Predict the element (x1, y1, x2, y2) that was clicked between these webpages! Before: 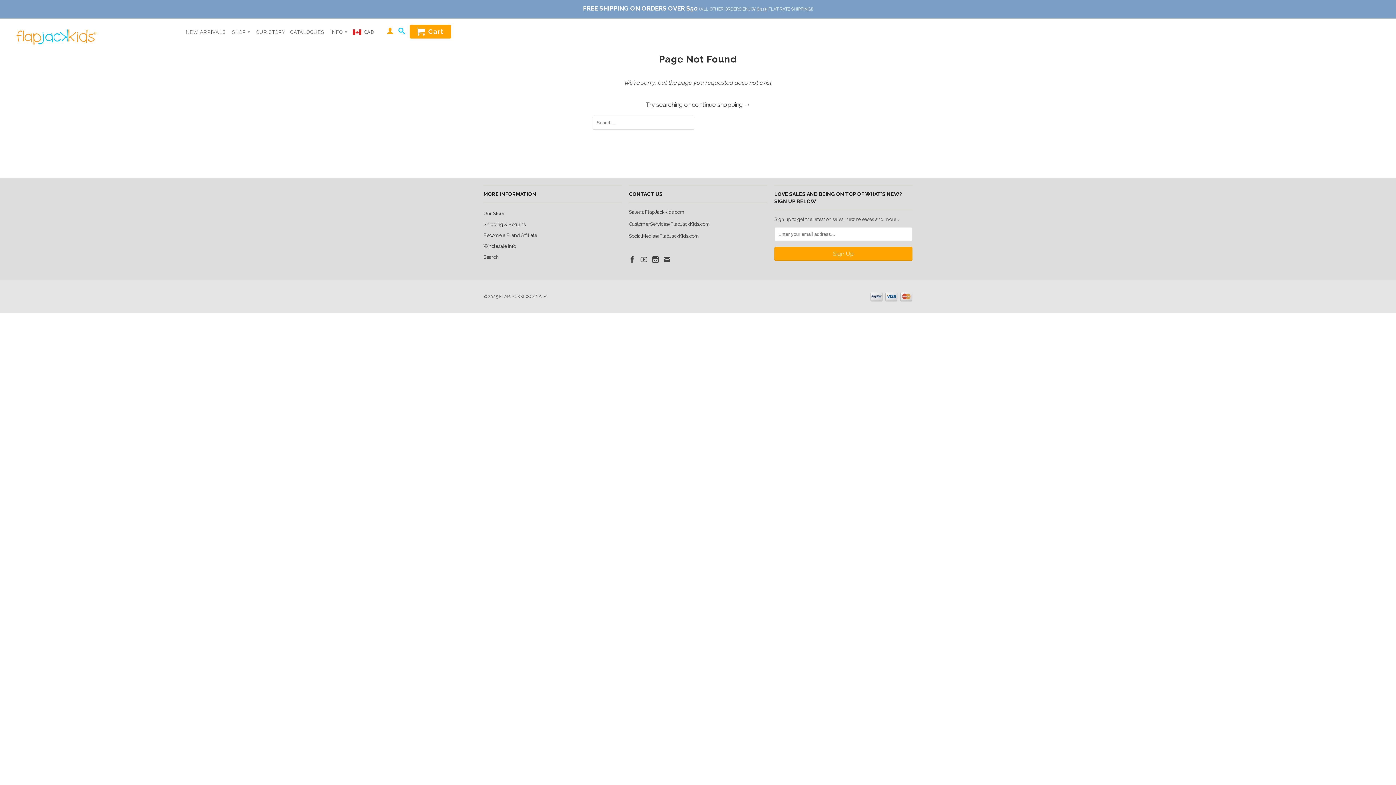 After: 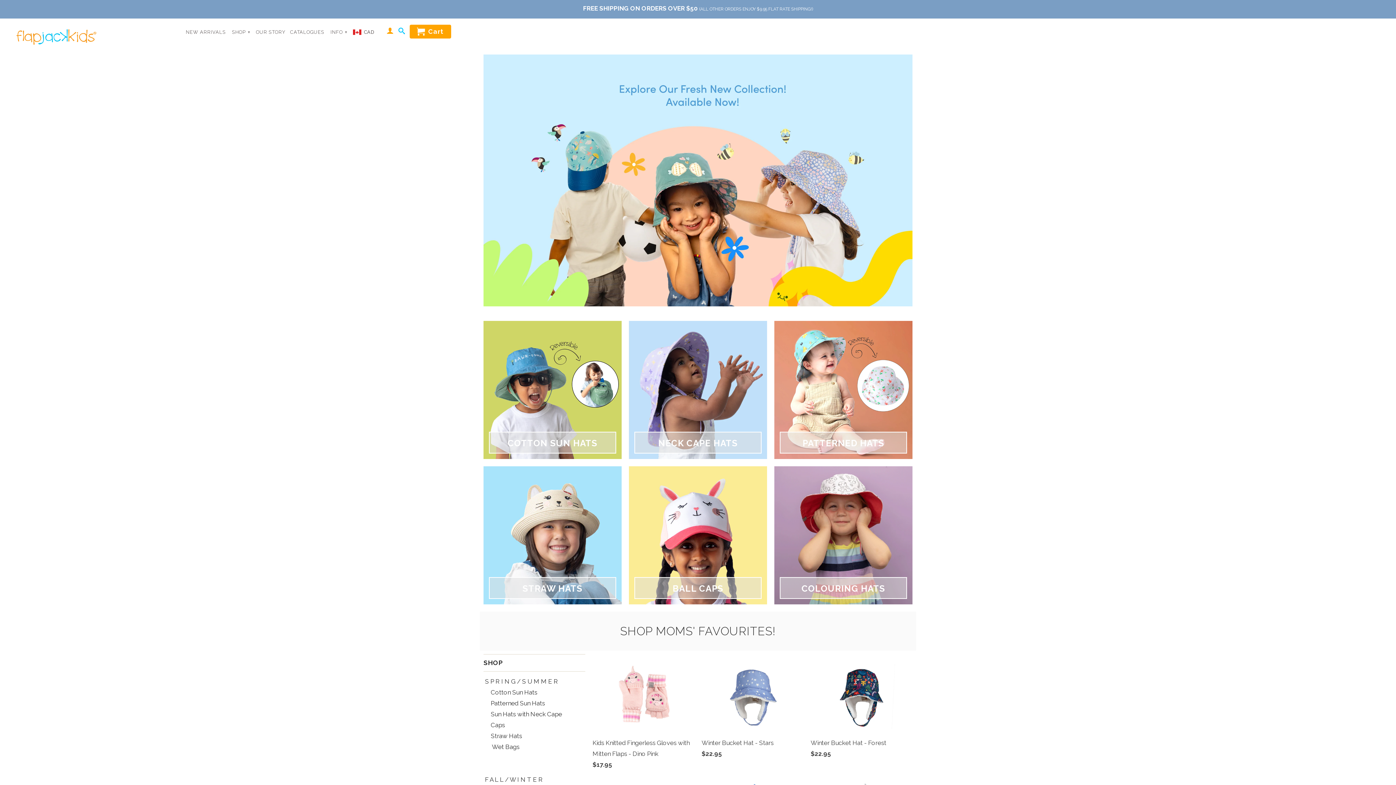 Action: bbox: (328, 25, 348, 39) label: INFO ▾